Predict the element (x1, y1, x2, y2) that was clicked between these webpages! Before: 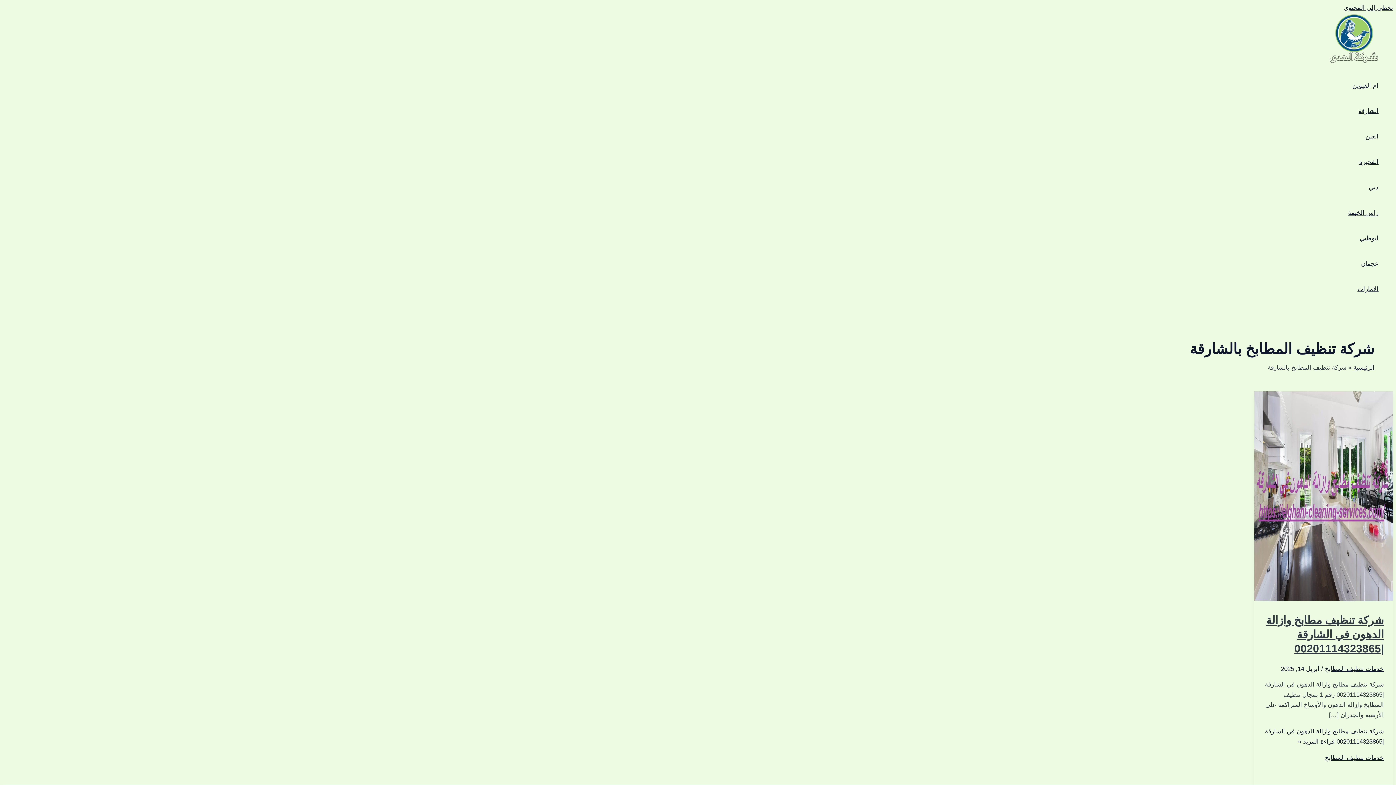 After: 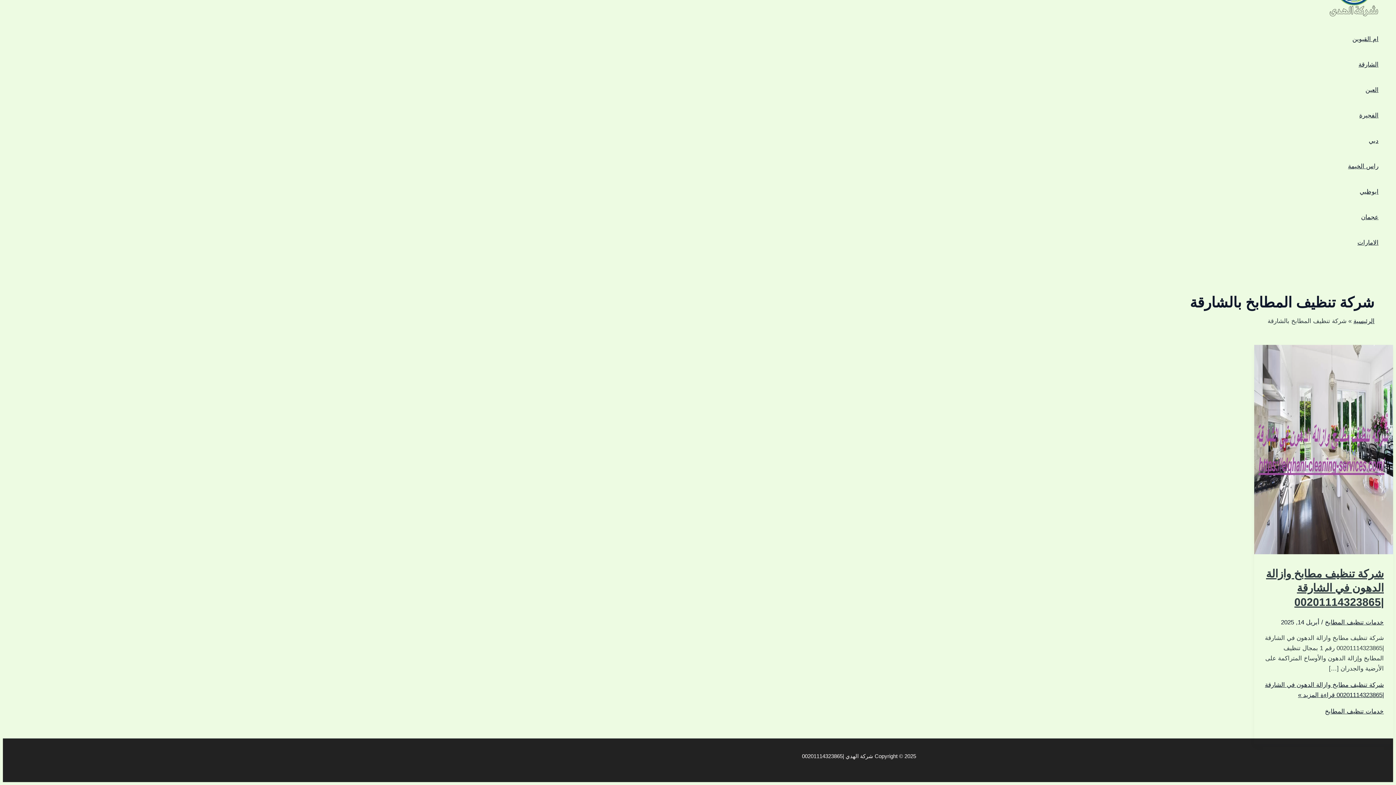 Action: label: تخطي إلى المحتوى bbox: (1344, 4, 1393, 11)